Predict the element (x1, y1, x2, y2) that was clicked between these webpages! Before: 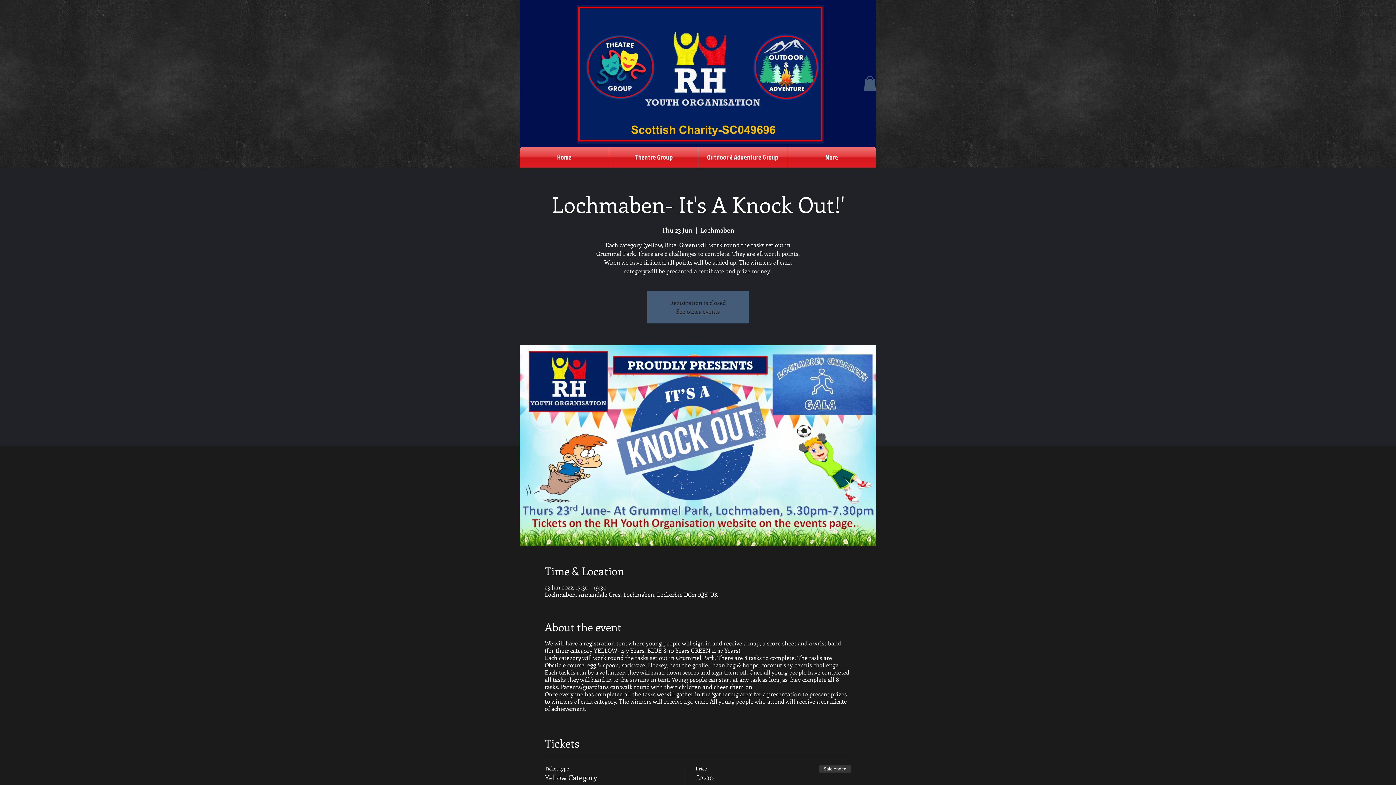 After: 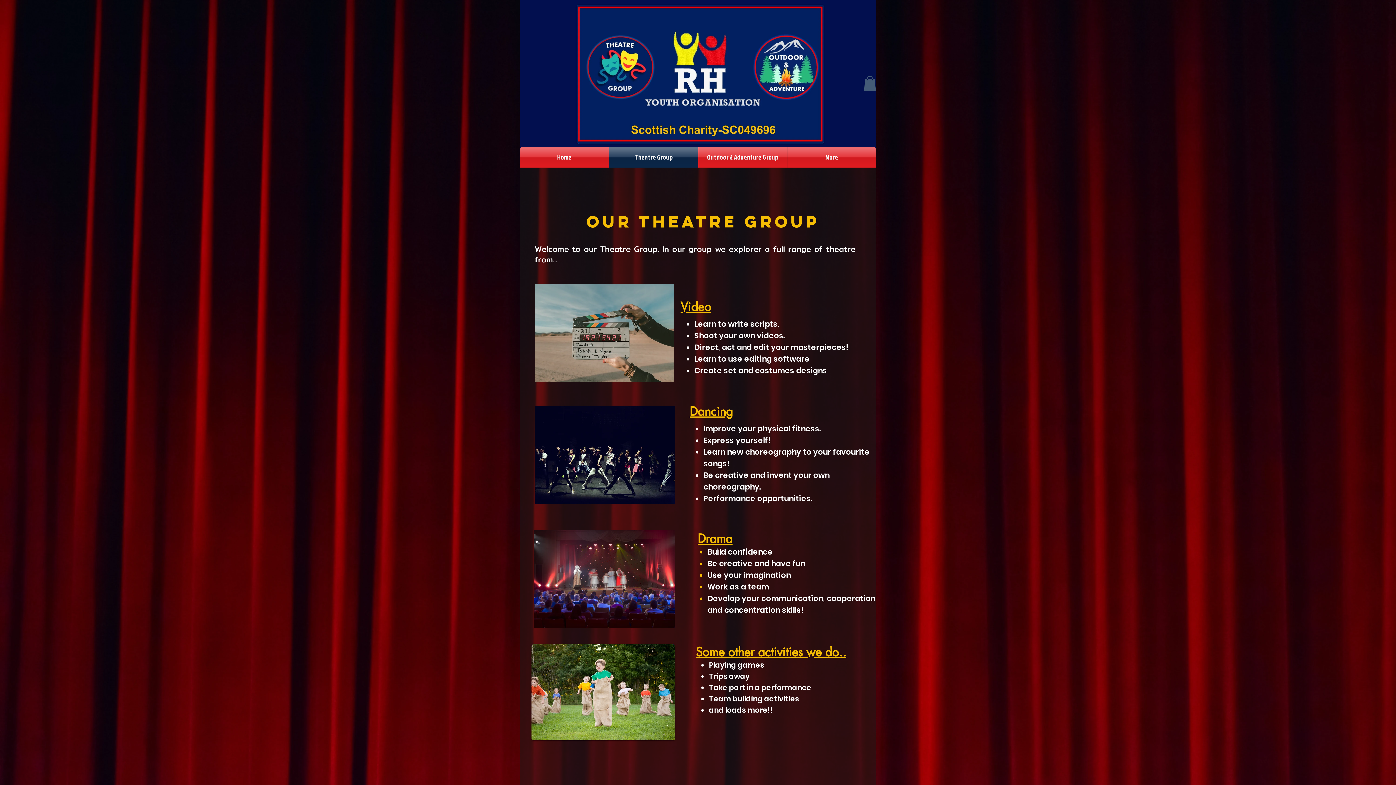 Action: label: Theatre Group bbox: (609, 146, 698, 168)